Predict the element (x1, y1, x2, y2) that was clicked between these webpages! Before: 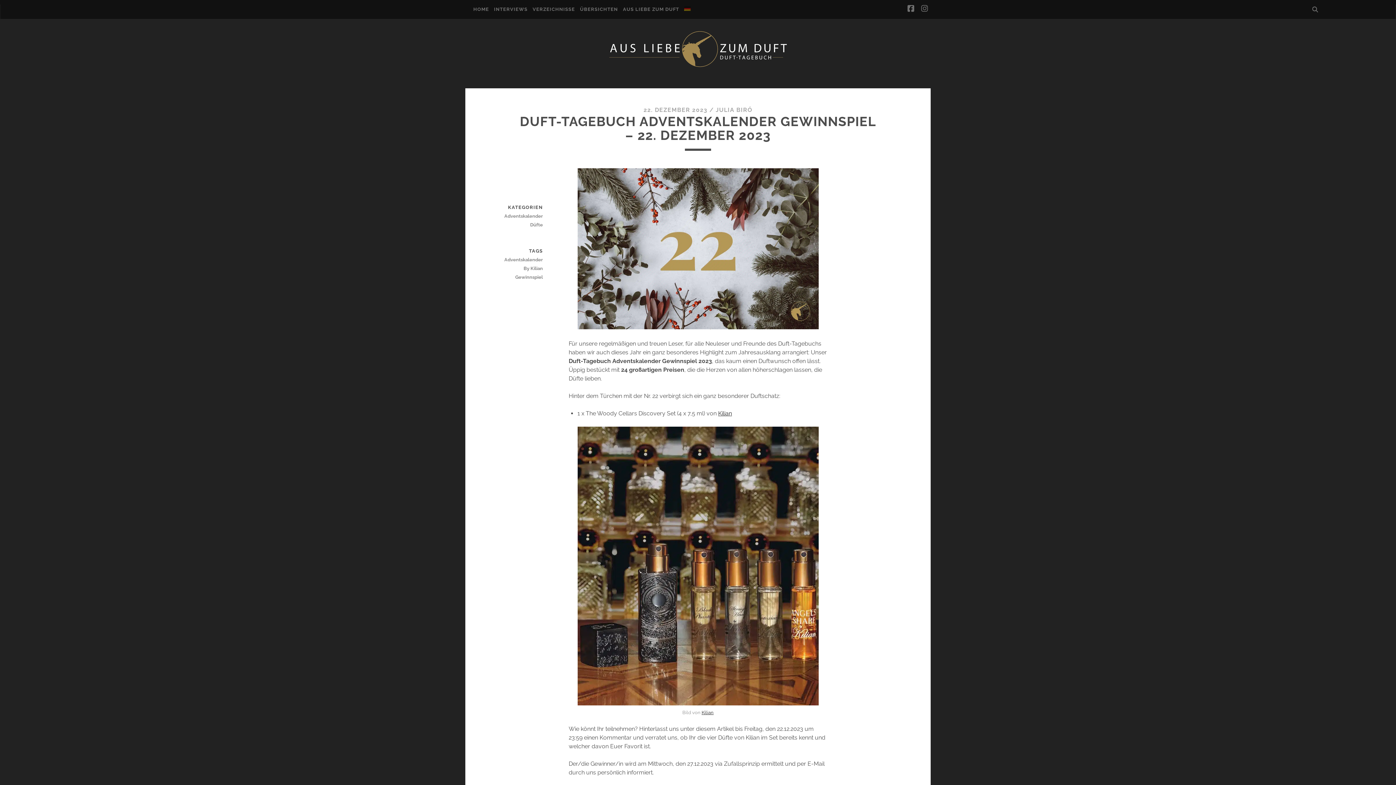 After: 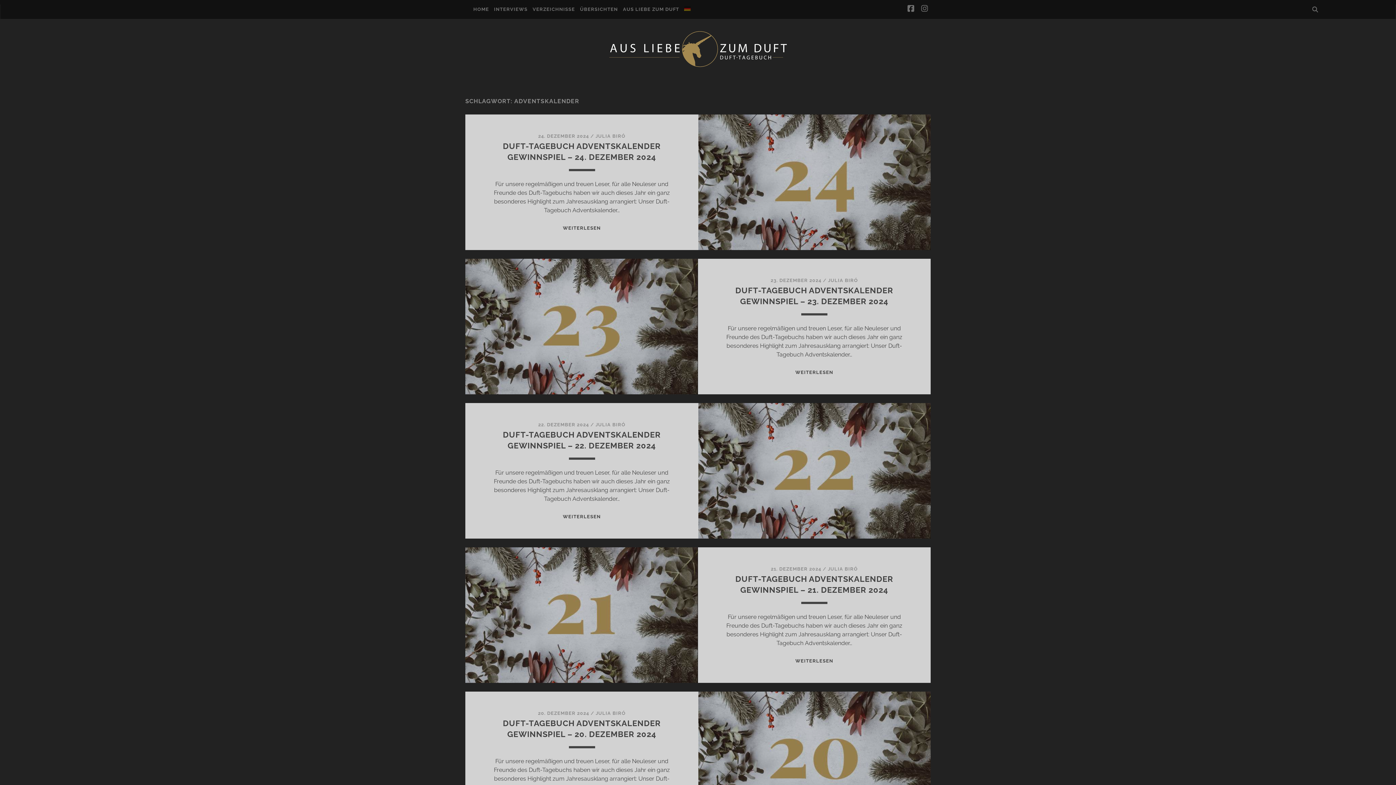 Action: label: Adventskalender bbox: (491, 255, 542, 264)